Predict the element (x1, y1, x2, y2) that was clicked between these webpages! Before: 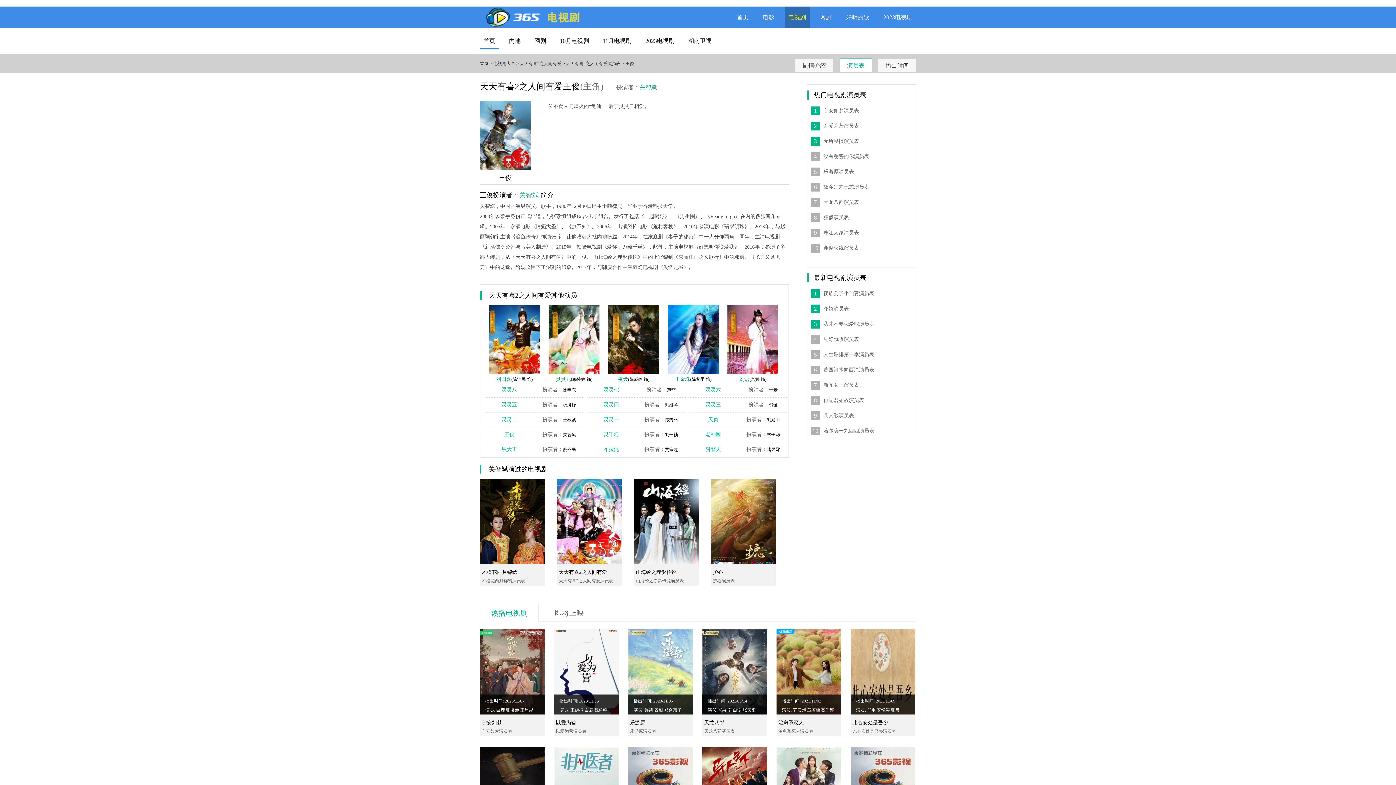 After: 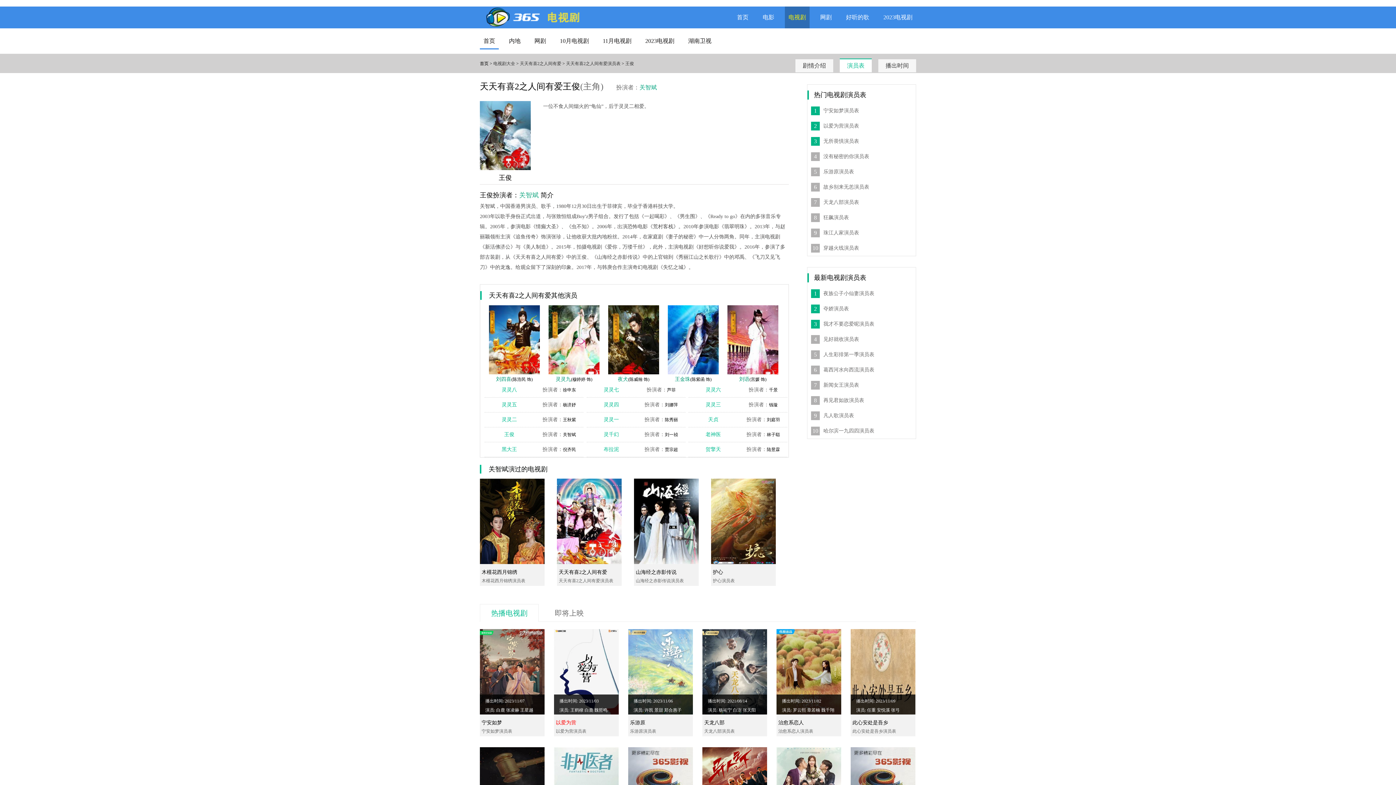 Action: bbox: (556, 720, 576, 725) label: 以爱为营